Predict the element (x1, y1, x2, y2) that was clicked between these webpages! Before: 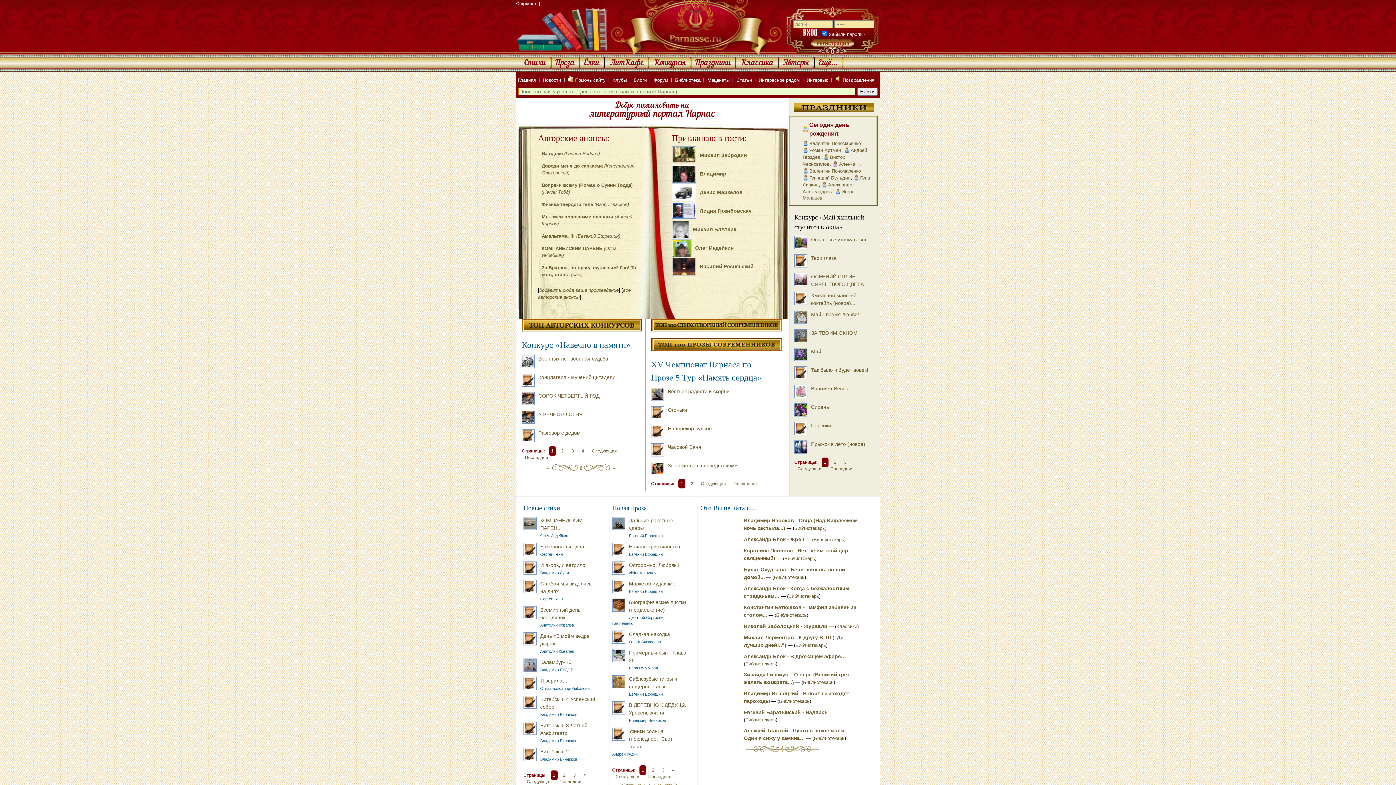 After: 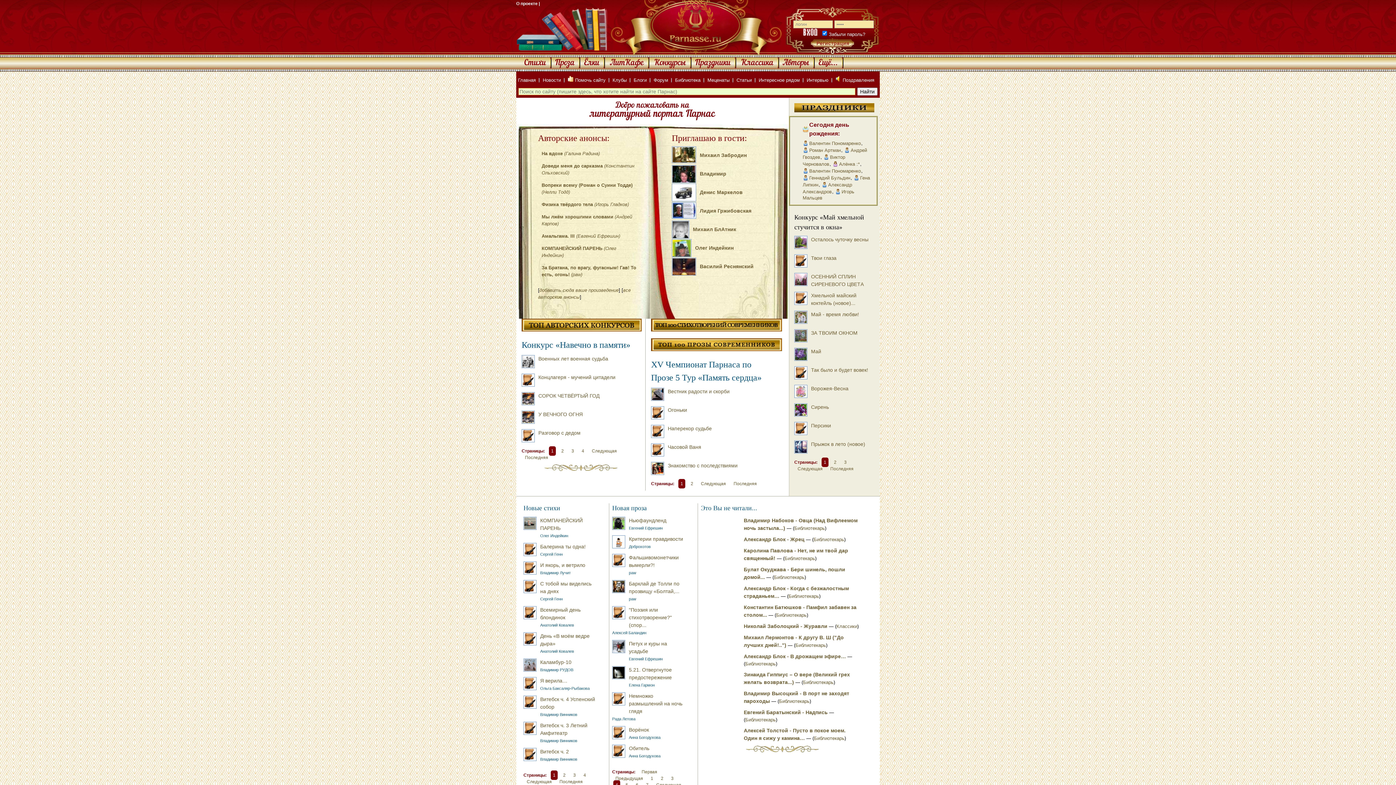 Action: bbox: (670, 765, 677, 775) label: 4